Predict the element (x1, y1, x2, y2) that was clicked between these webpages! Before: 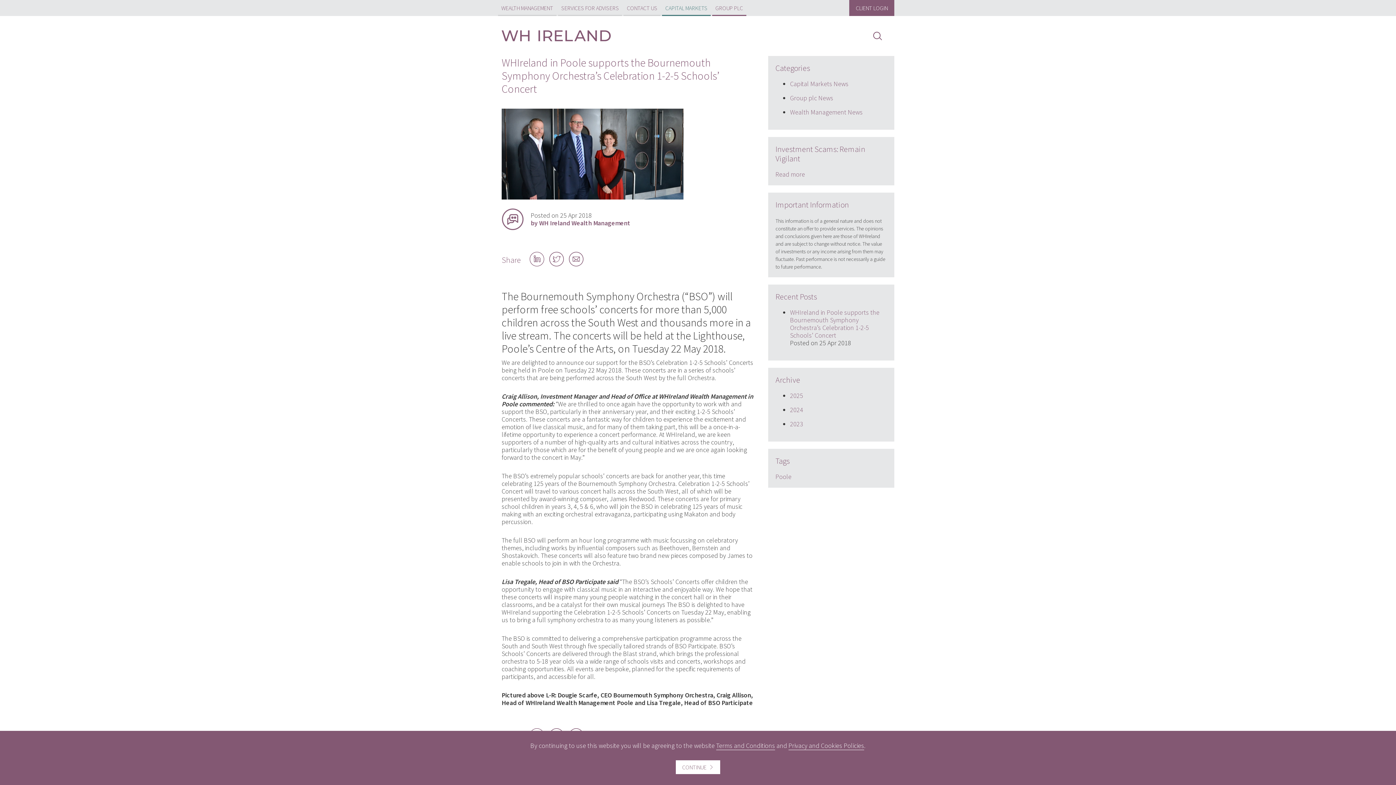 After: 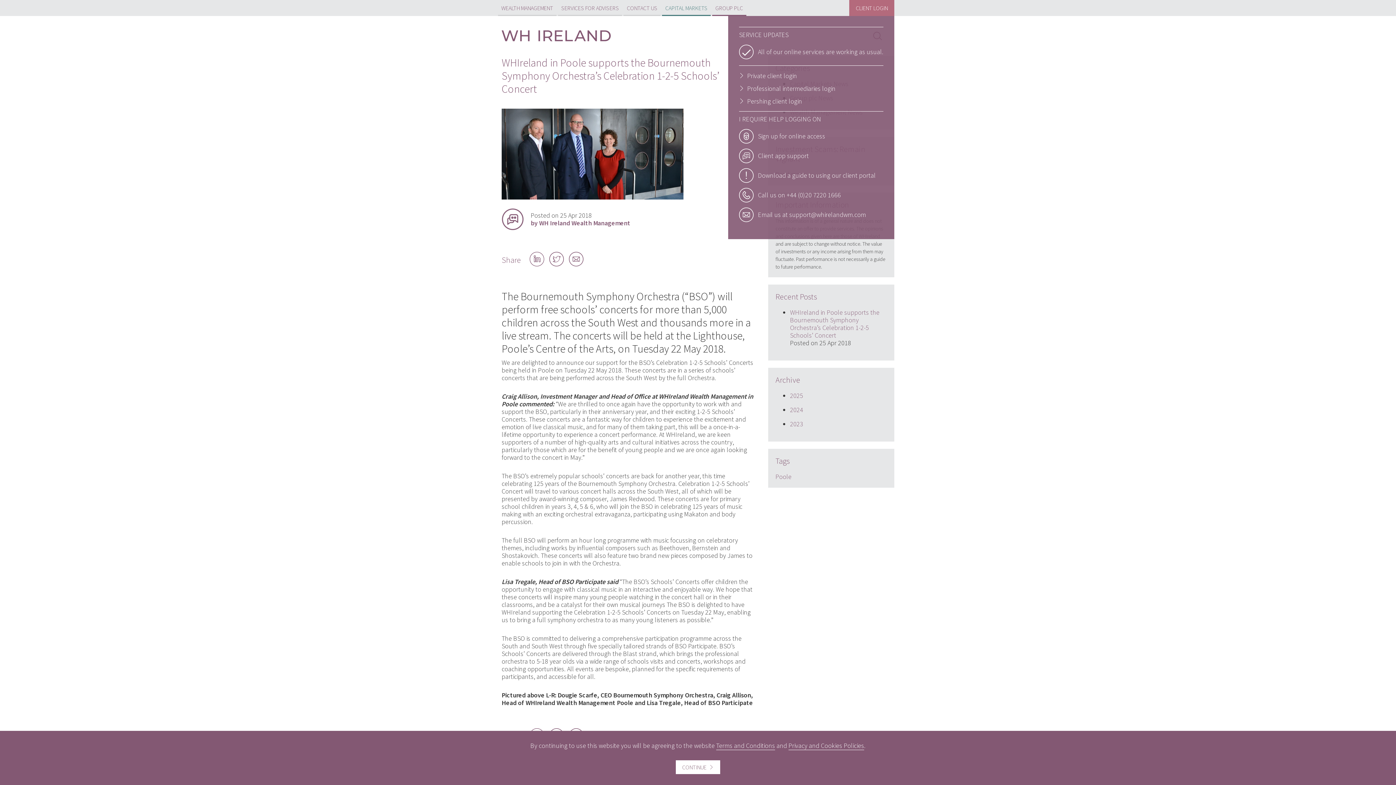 Action: bbox: (849, 0, 894, 15) label: CLIENT LOGIN